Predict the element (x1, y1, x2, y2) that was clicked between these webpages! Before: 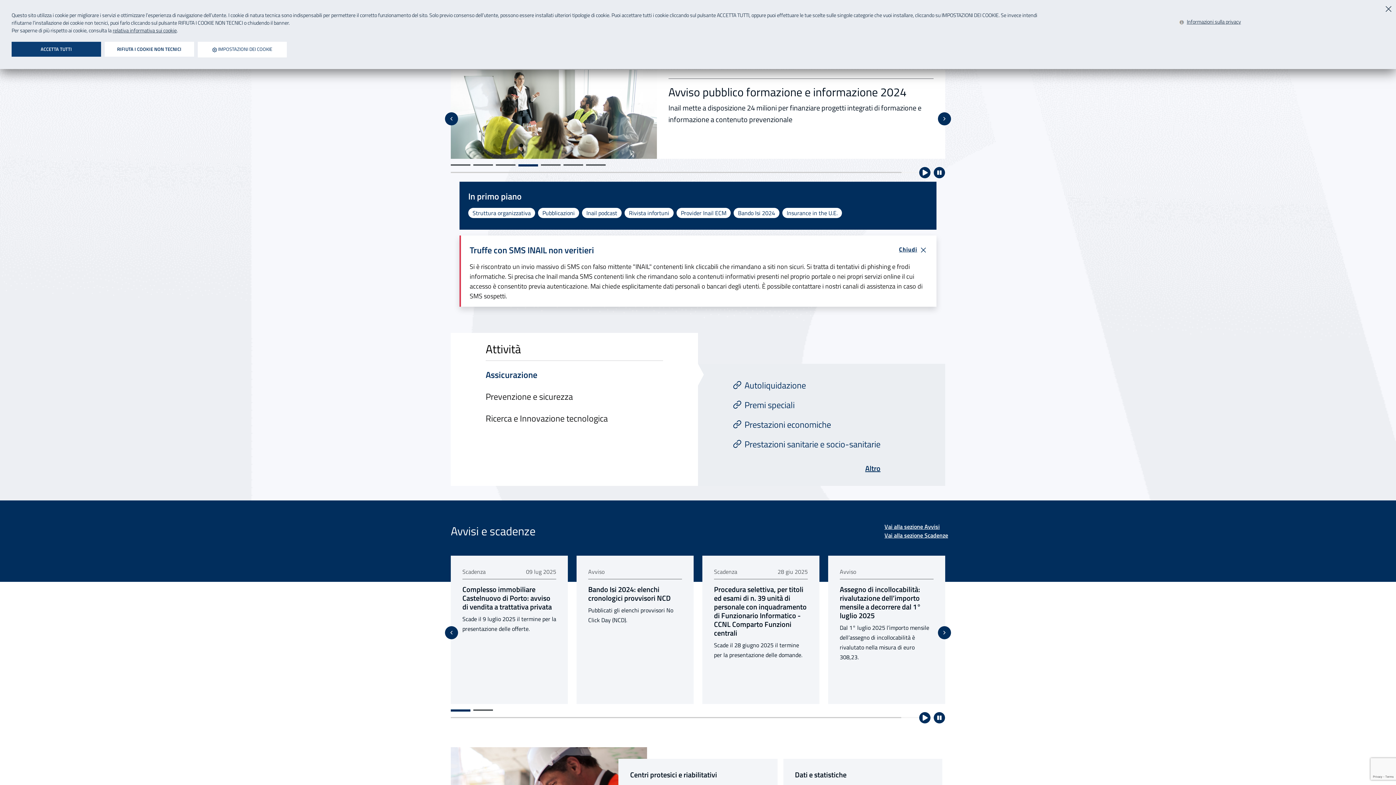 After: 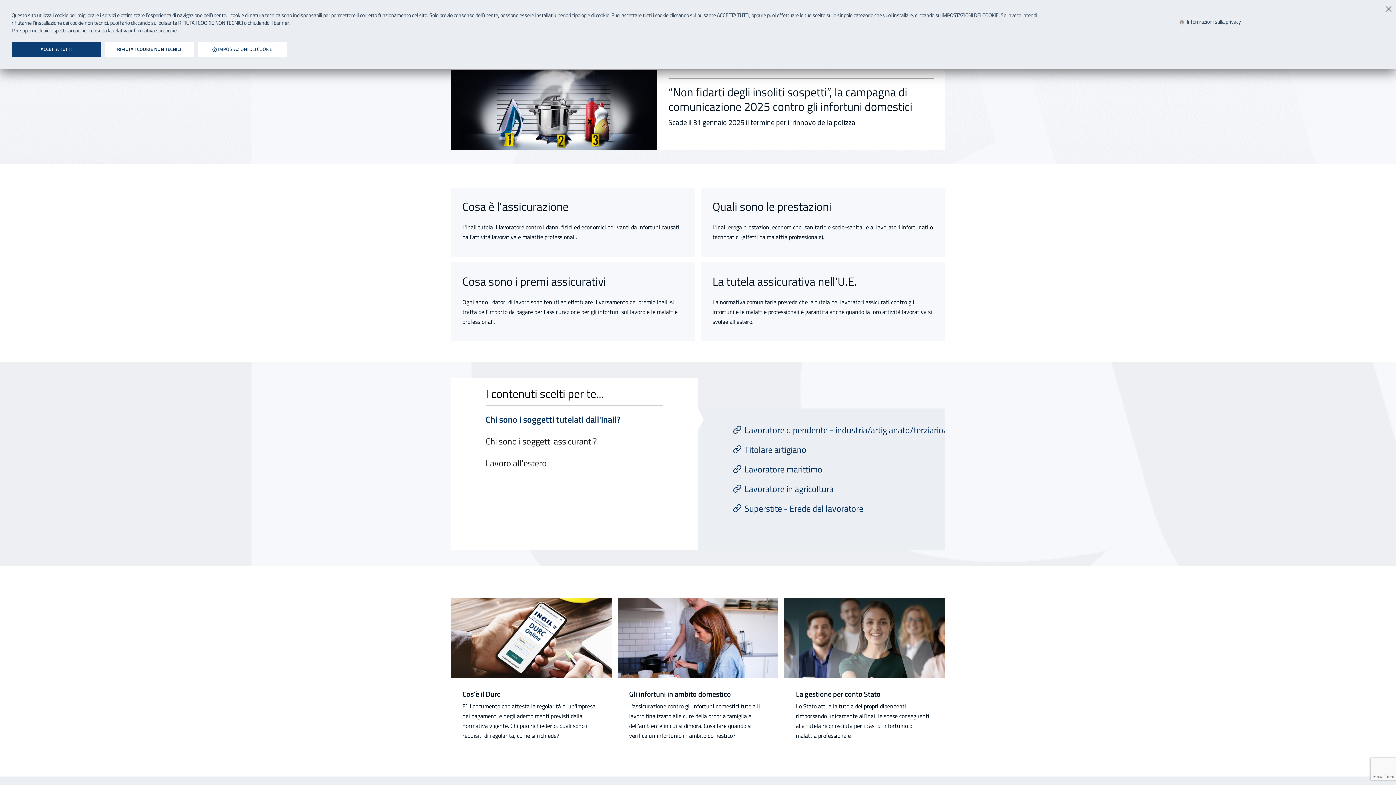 Action: bbox: (865, 462, 880, 474) label: Altro
di Assicurazione